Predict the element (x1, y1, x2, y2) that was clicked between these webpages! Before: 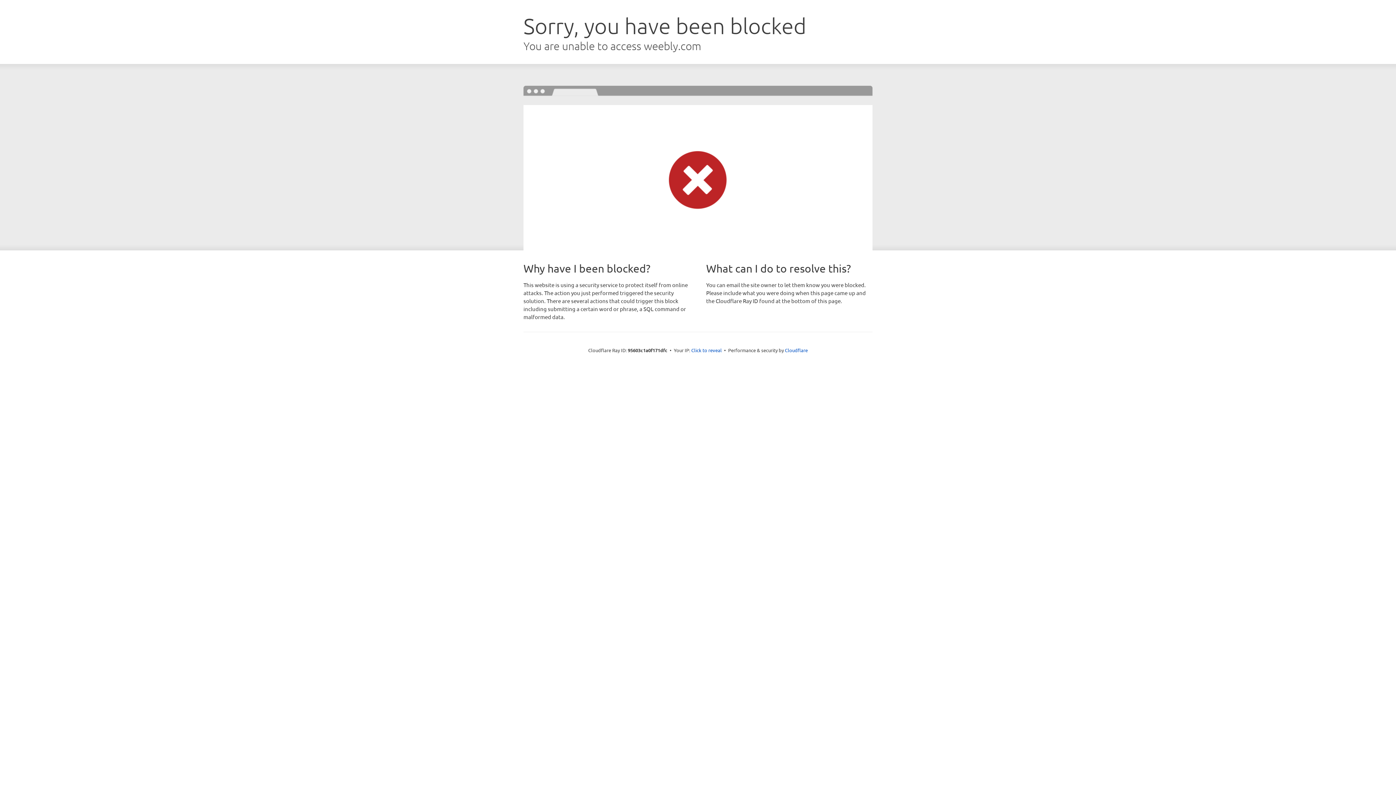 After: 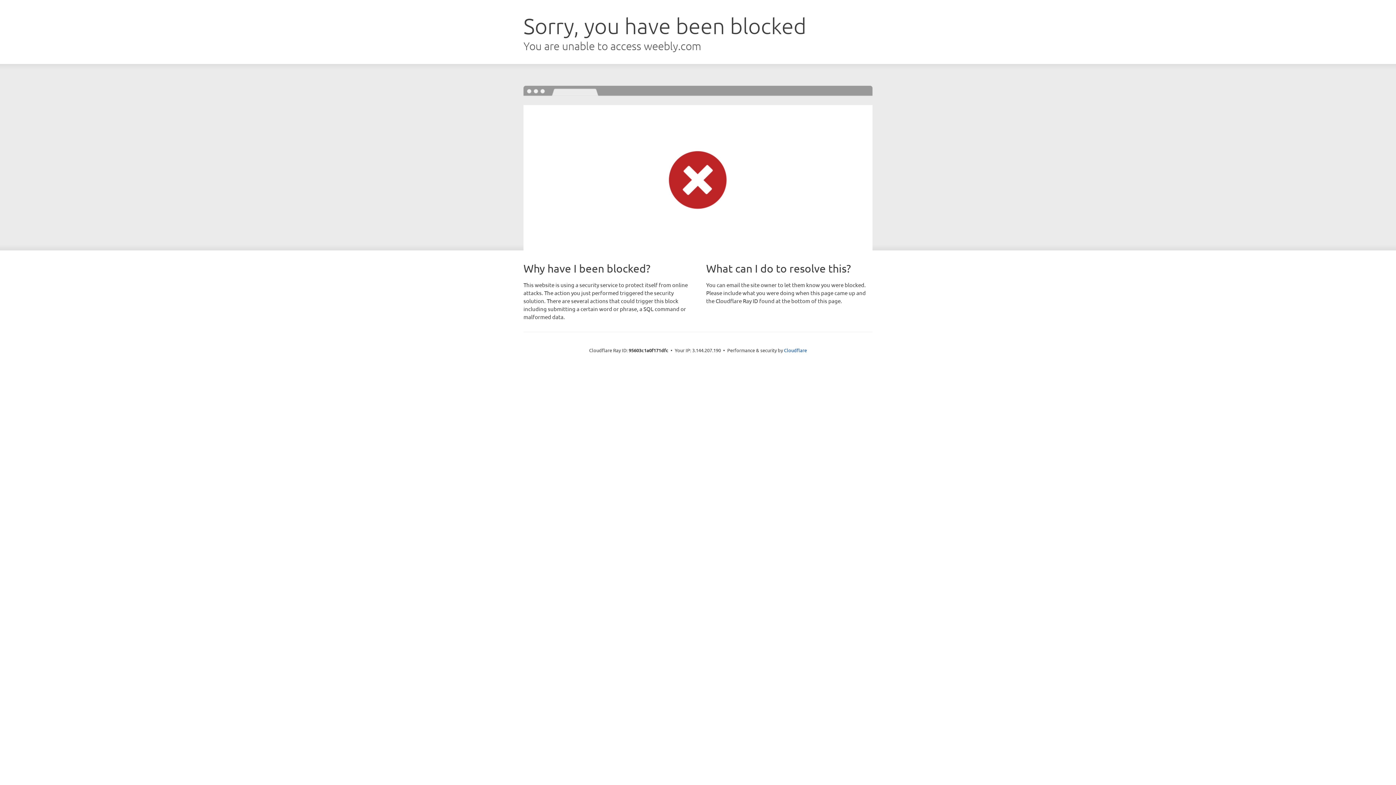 Action: bbox: (691, 346, 722, 353) label: Click to reveal